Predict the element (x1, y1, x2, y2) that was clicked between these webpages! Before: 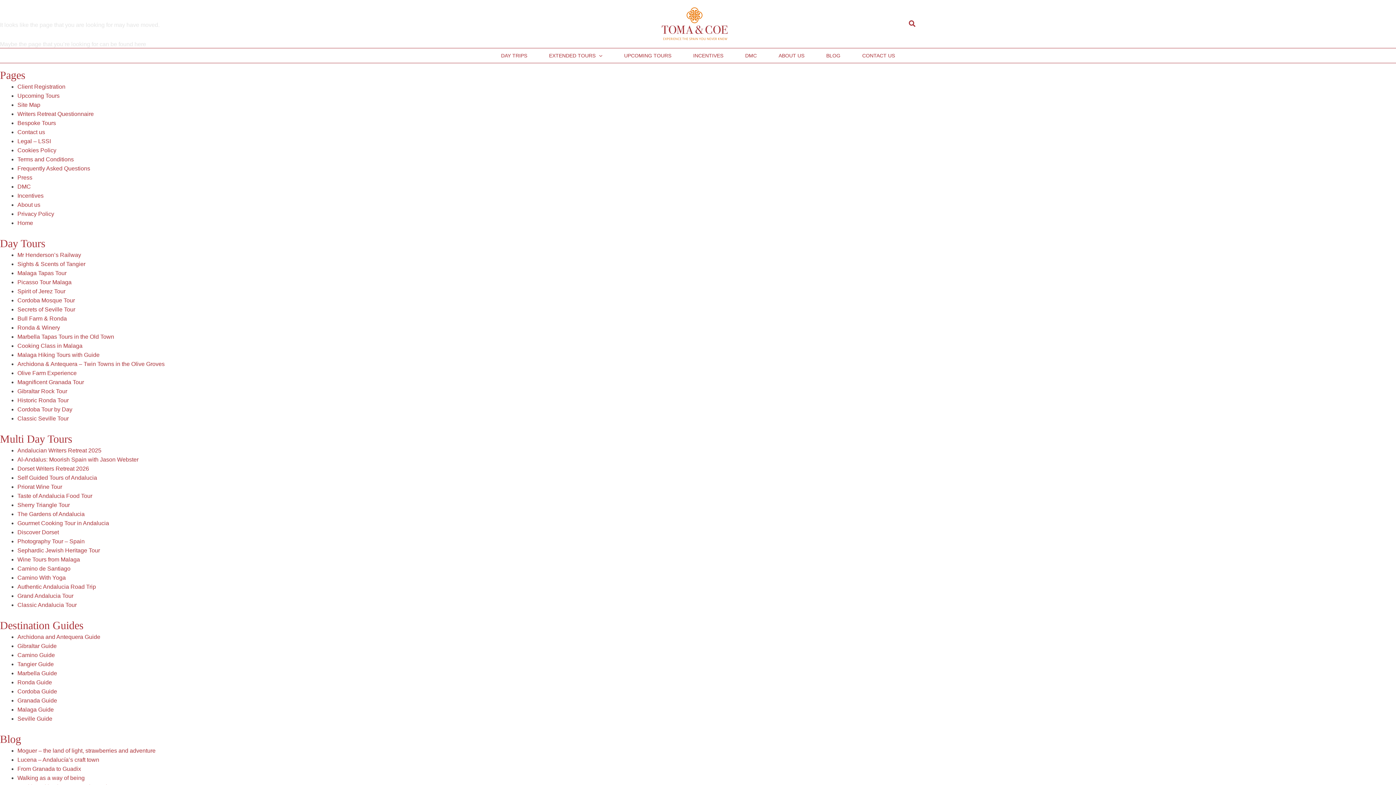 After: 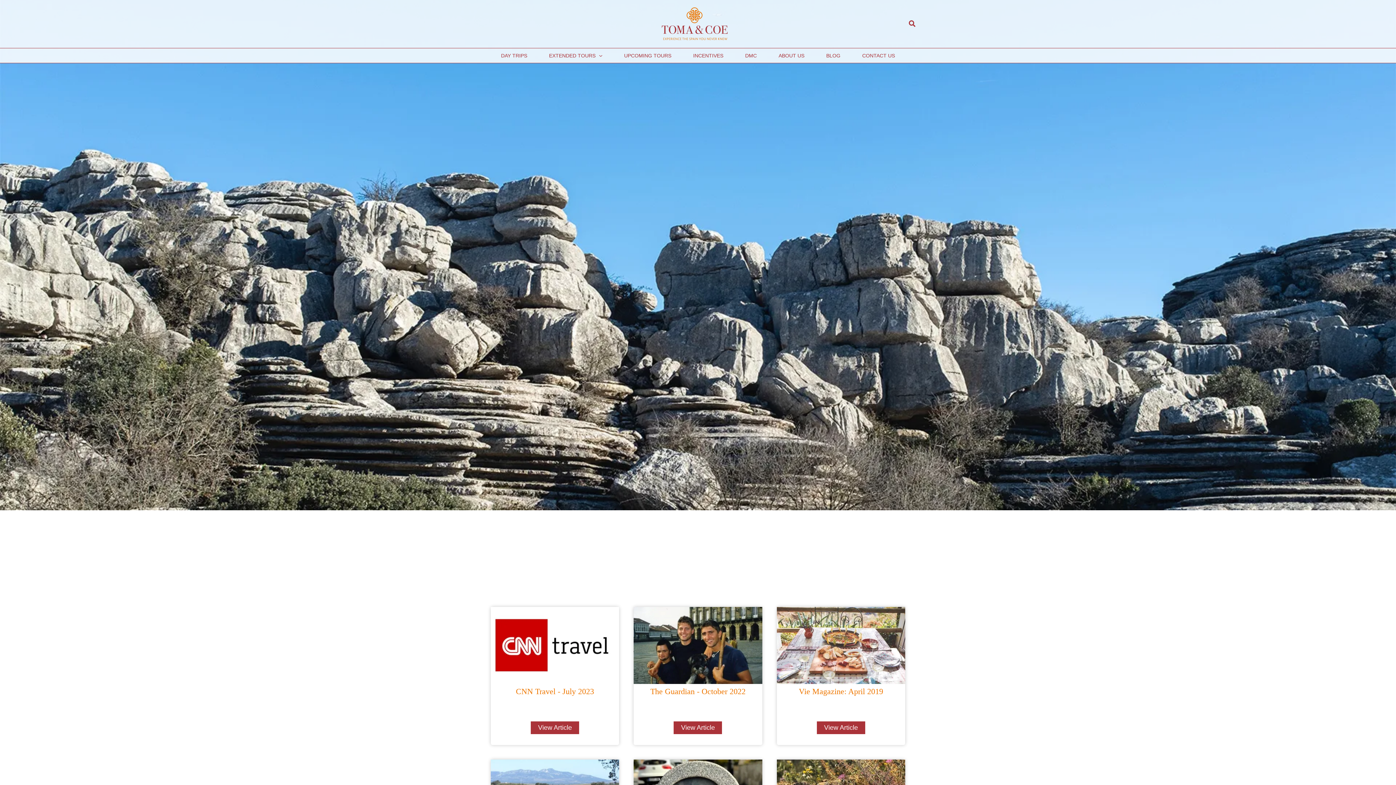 Action: bbox: (17, 174, 32, 180) label: Press